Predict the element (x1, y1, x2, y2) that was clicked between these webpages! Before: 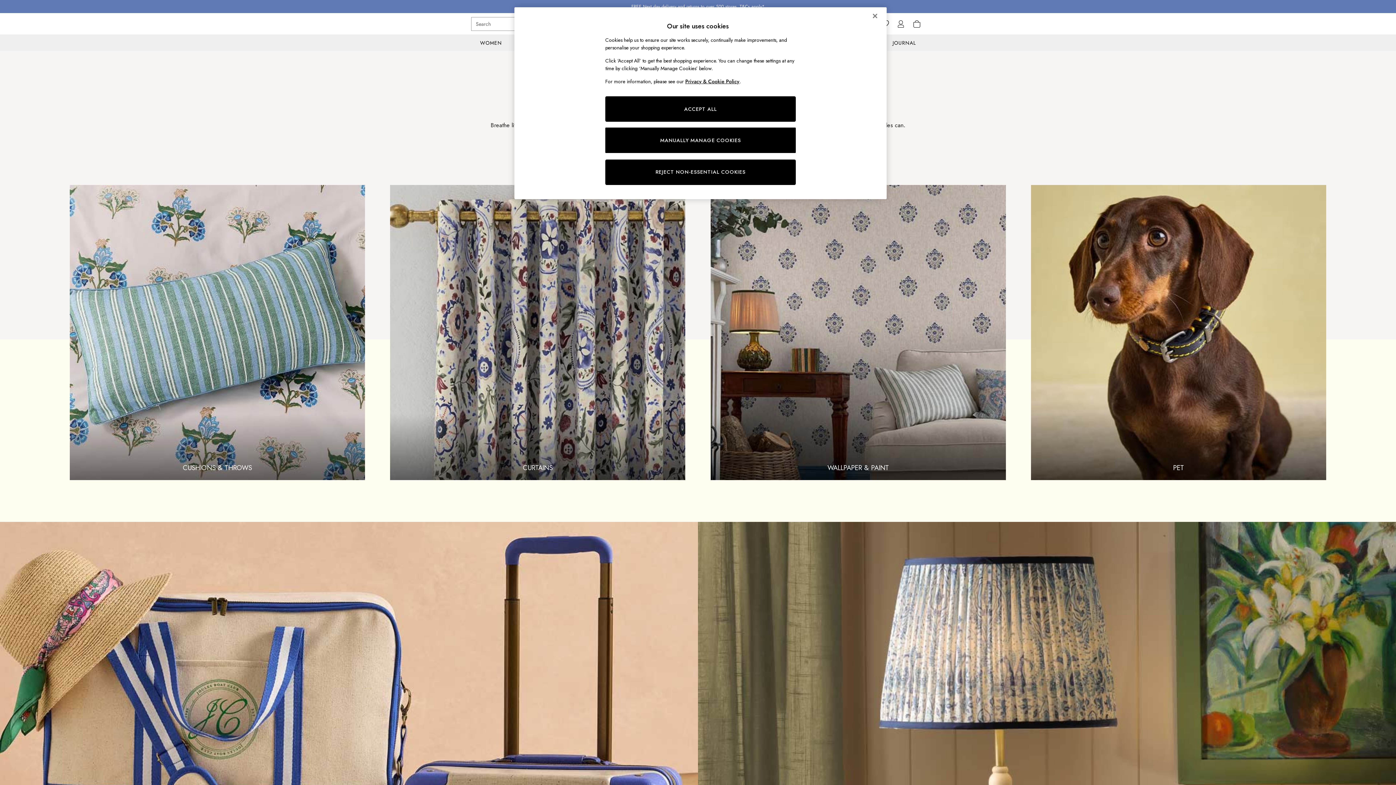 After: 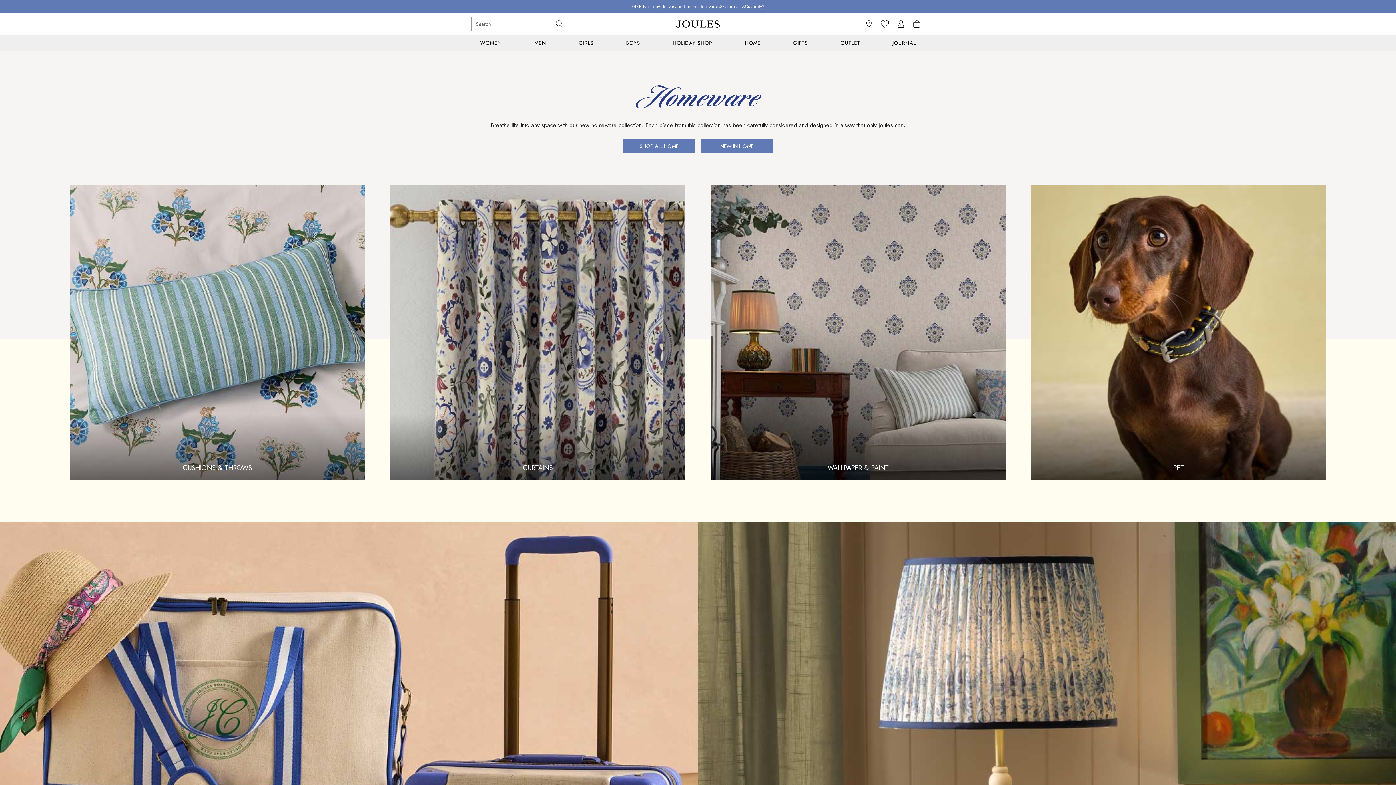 Action: label: Close bbox: (867, 8, 883, 24)